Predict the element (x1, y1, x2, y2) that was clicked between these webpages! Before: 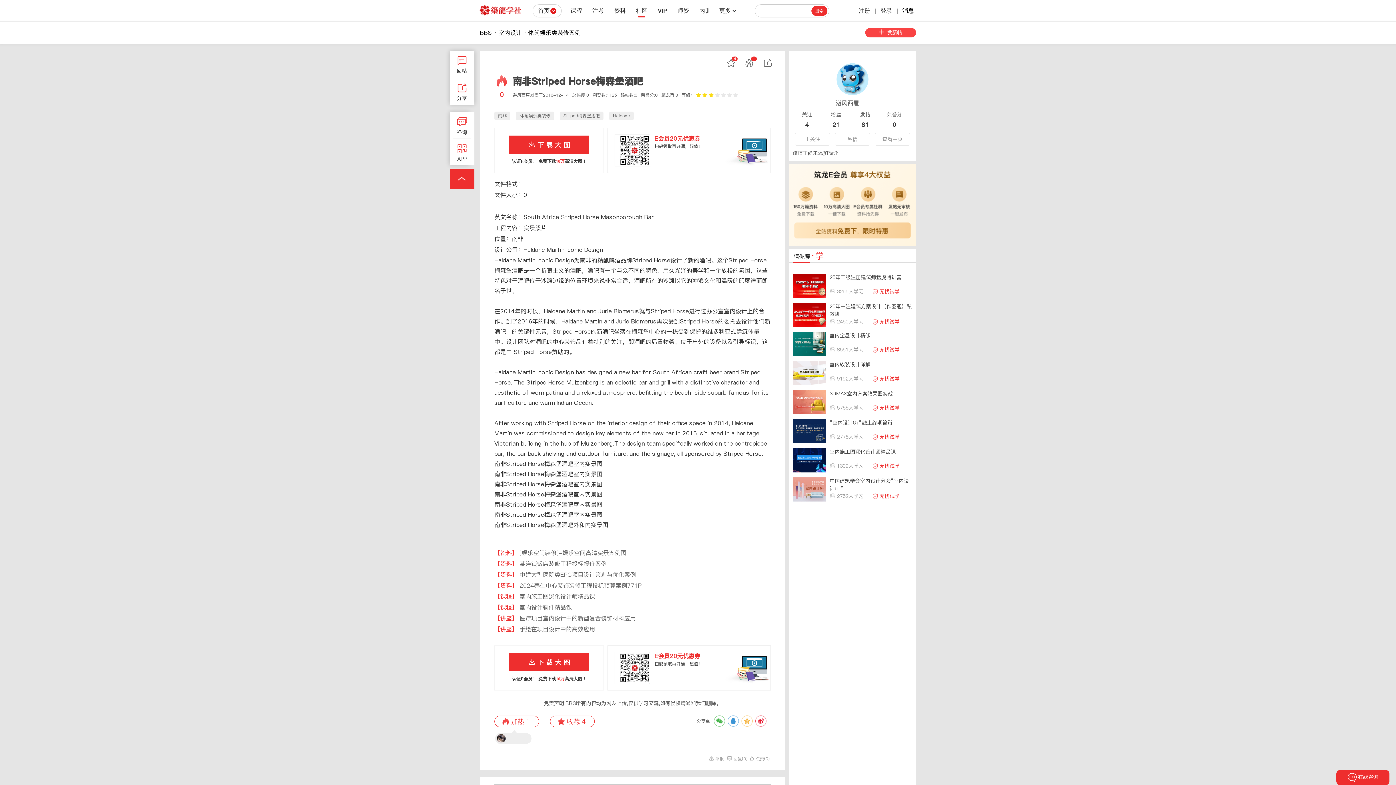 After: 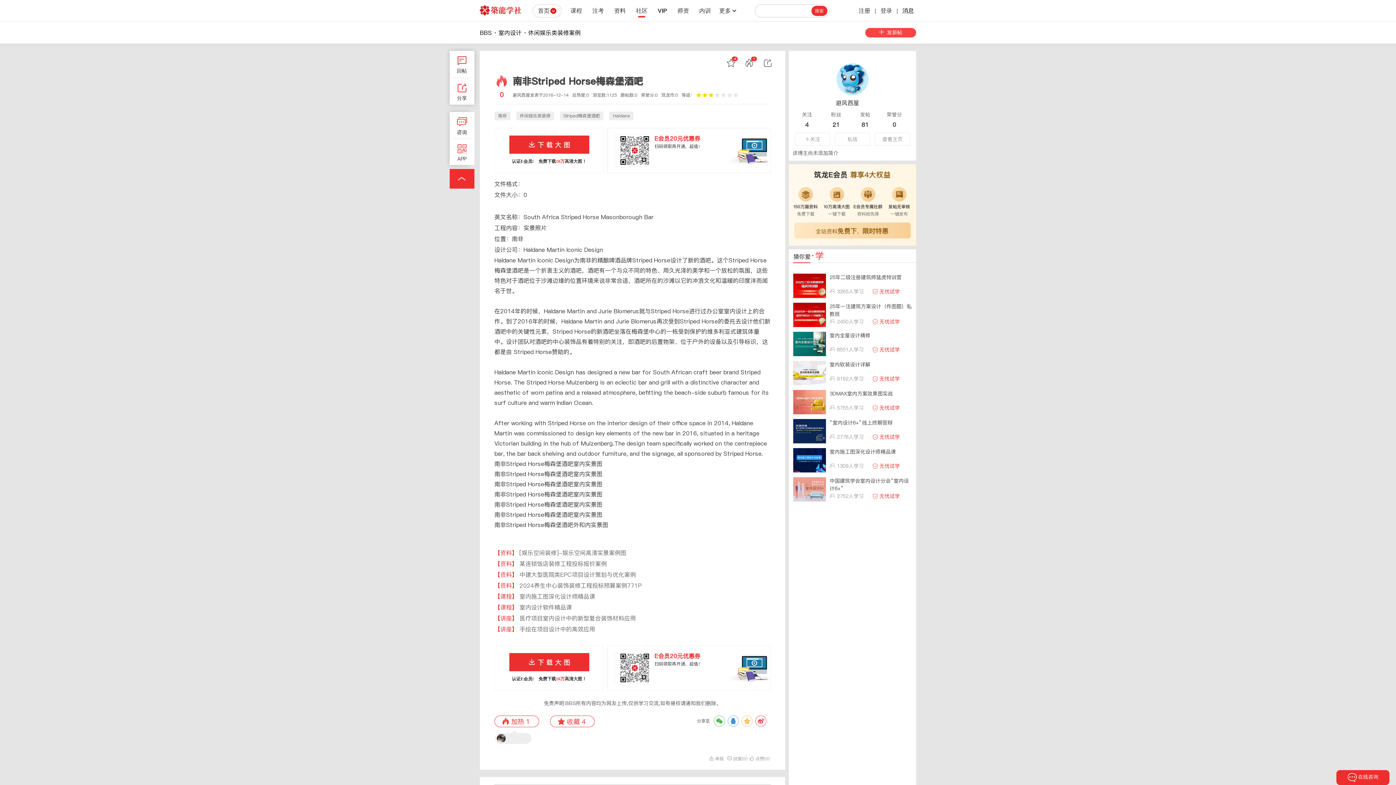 Action: bbox: (449, 169, 474, 183)